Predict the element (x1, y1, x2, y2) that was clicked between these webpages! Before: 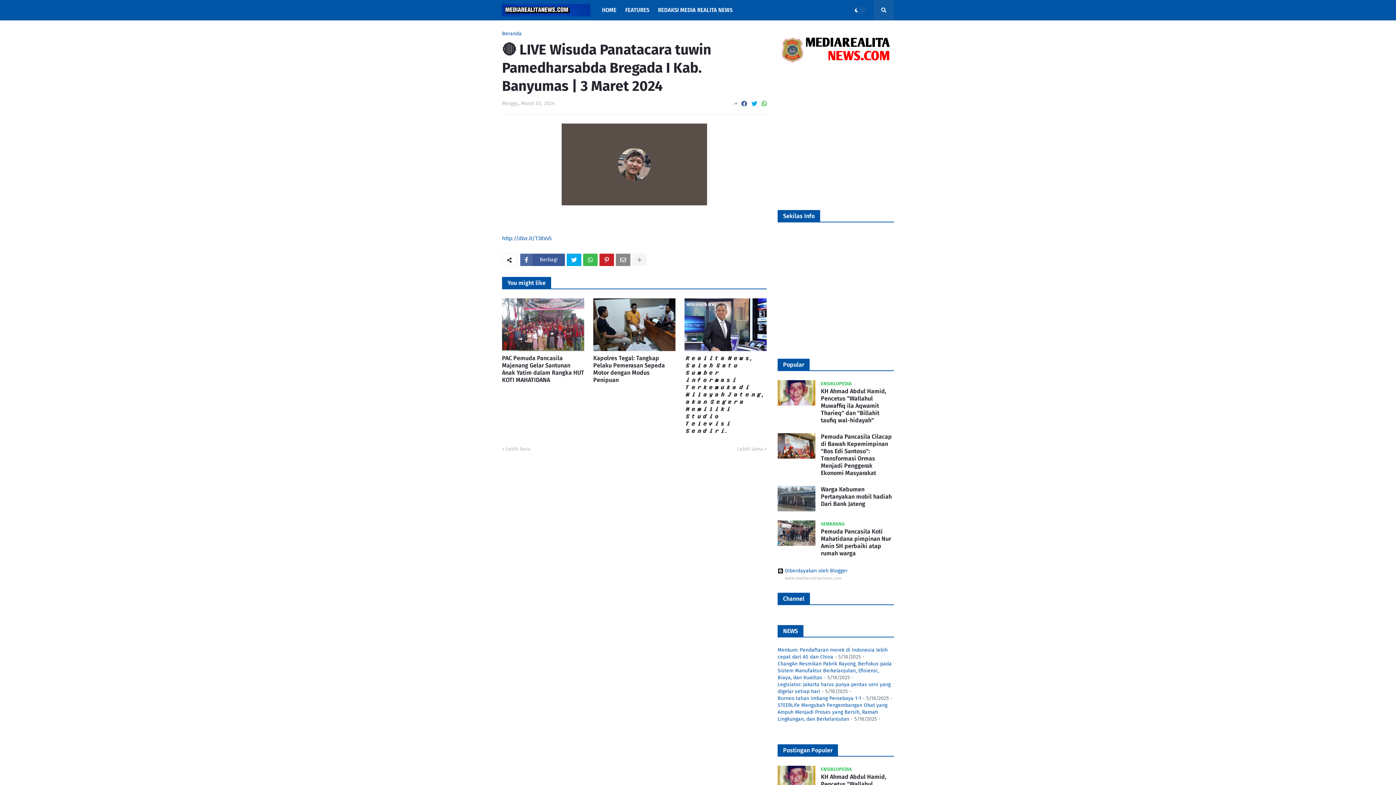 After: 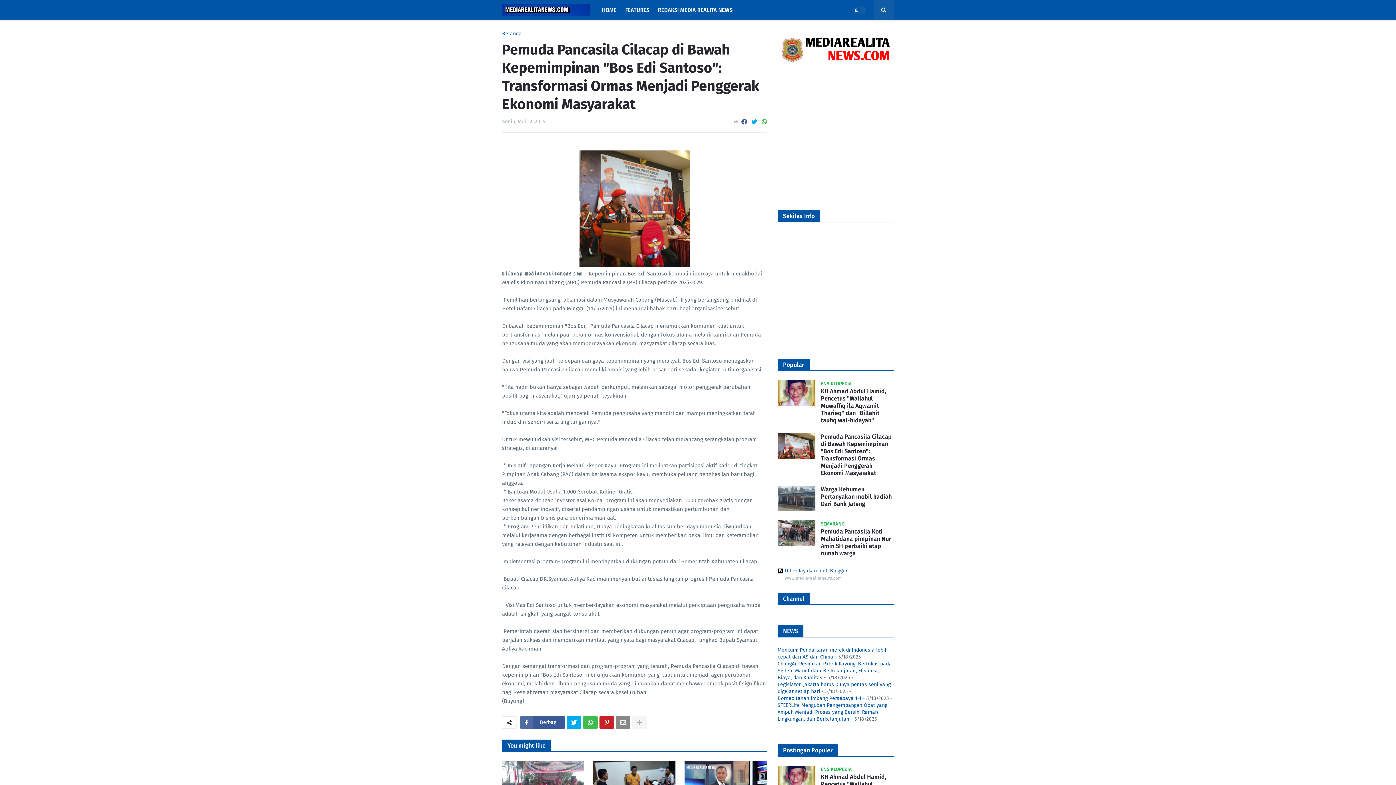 Action: label: Pemuda Pancasila Cilacap di Bawah Kepemimpinan "Bos Edi Santoso": Transformasi Ormas Menjadi Penggerak Ekonomi Masyarakat bbox: (821, 433, 894, 476)